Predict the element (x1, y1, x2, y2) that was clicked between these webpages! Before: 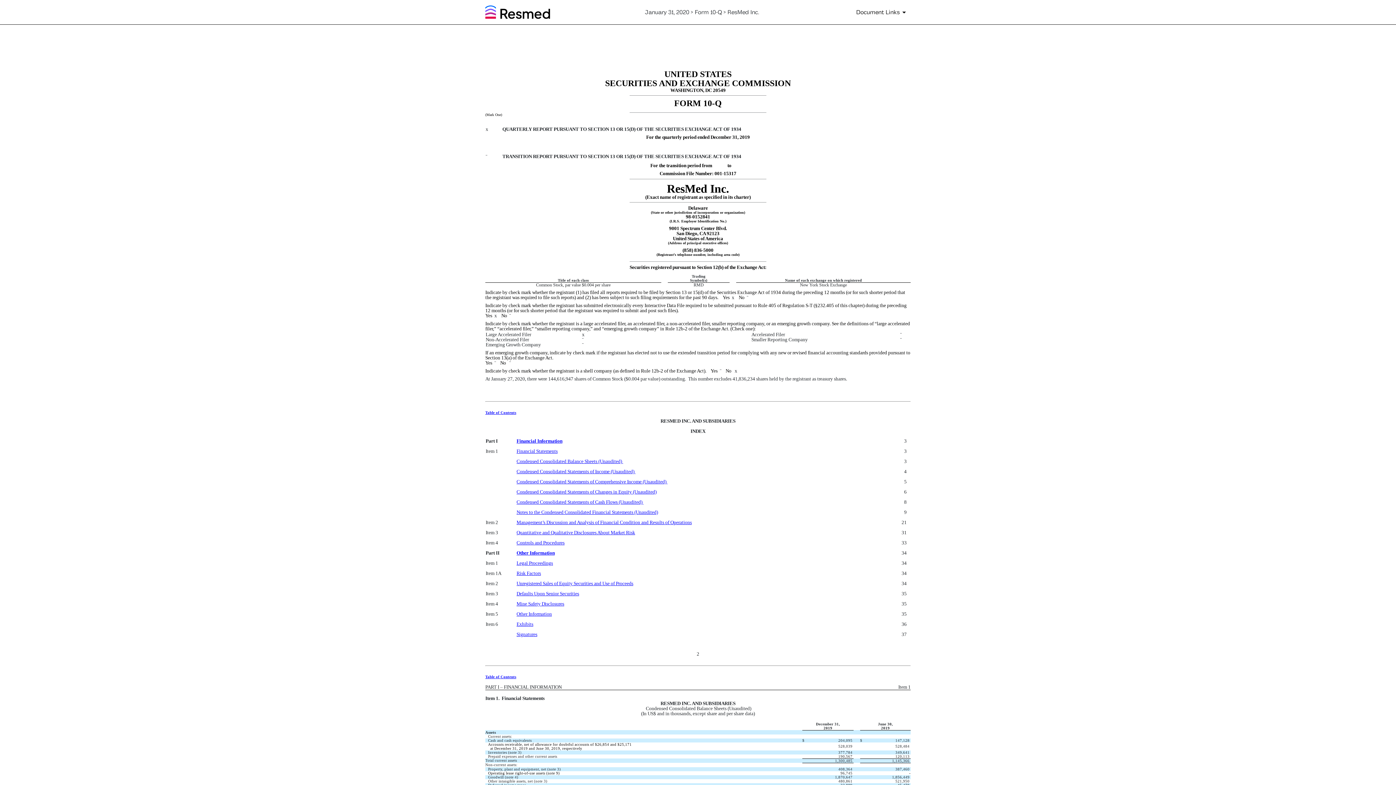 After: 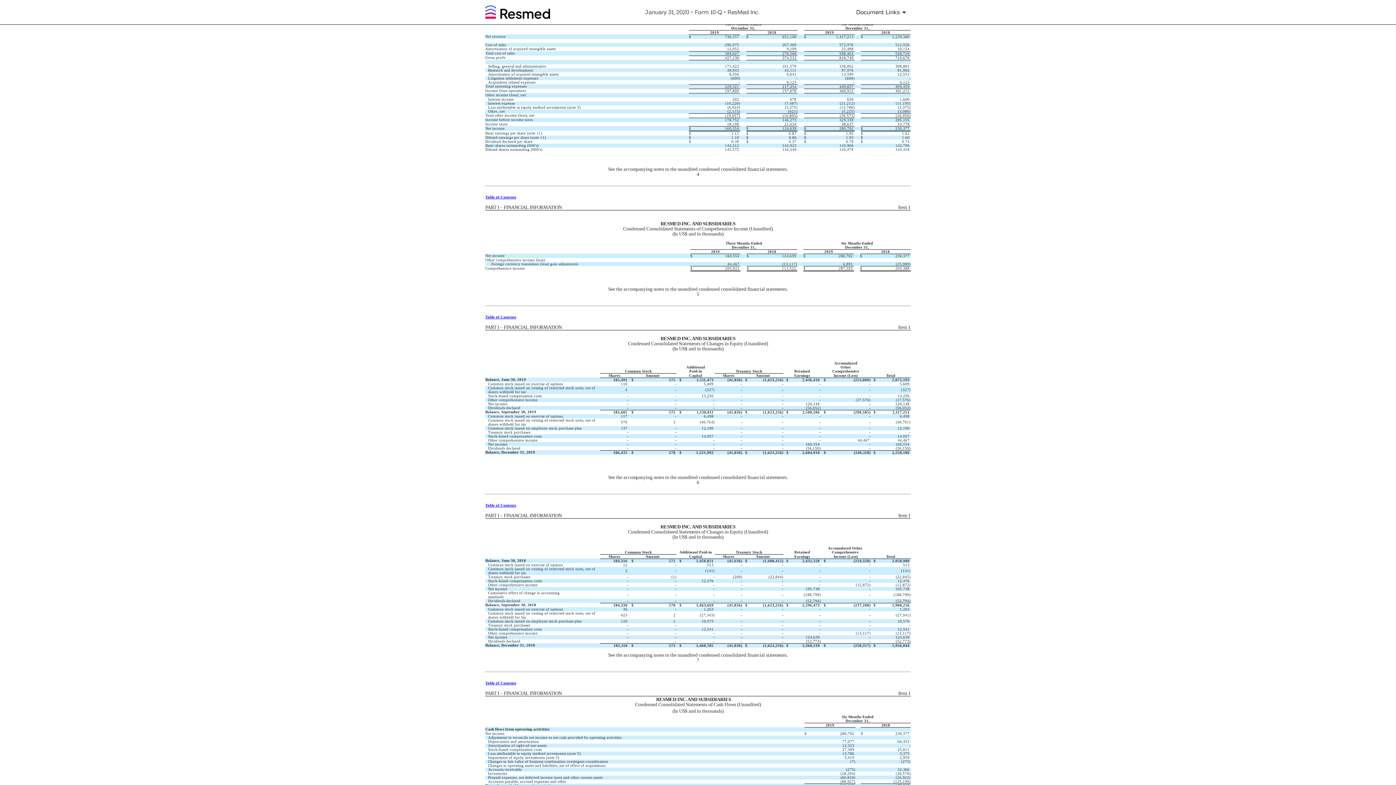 Action: label: Condensed Consolidated Statements of Income (Unaudited)  bbox: (516, 469, 635, 474)